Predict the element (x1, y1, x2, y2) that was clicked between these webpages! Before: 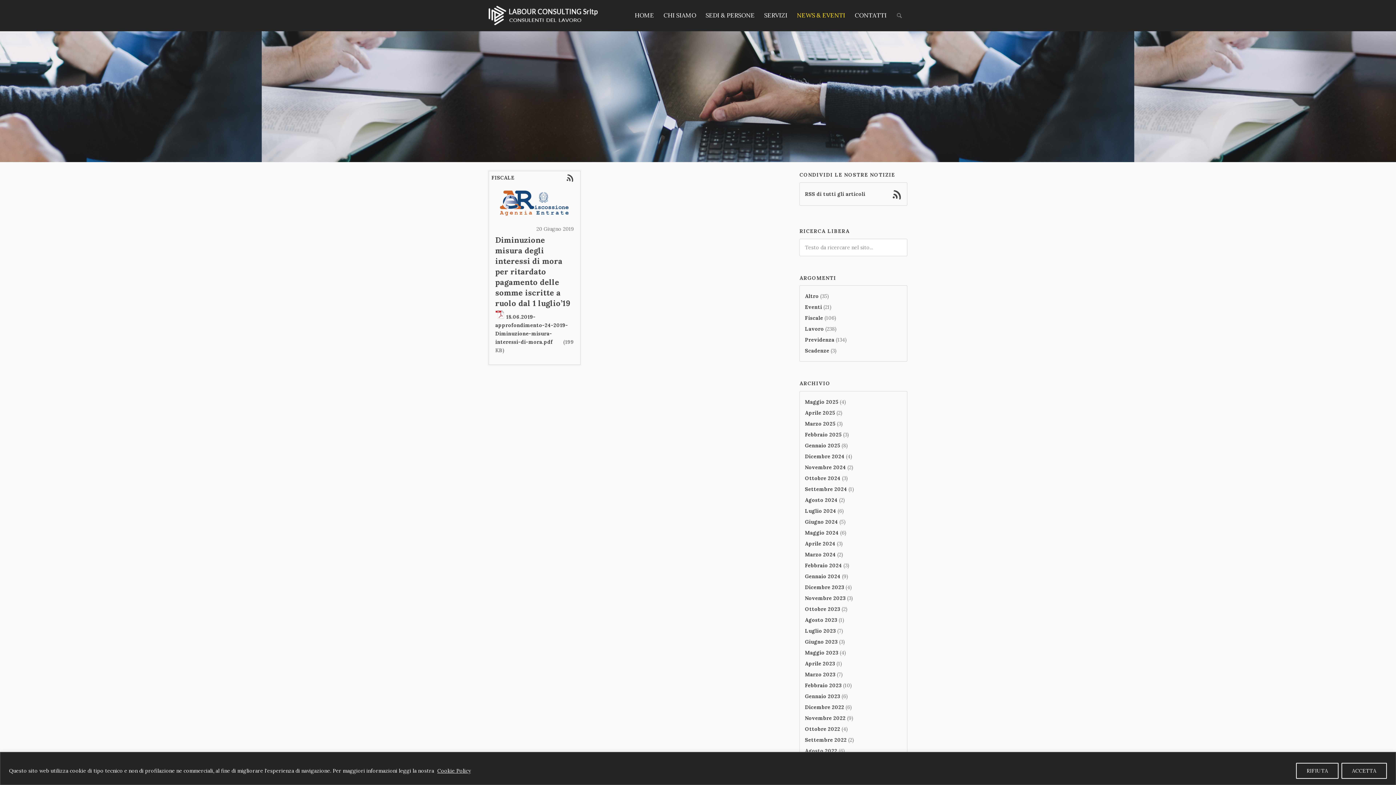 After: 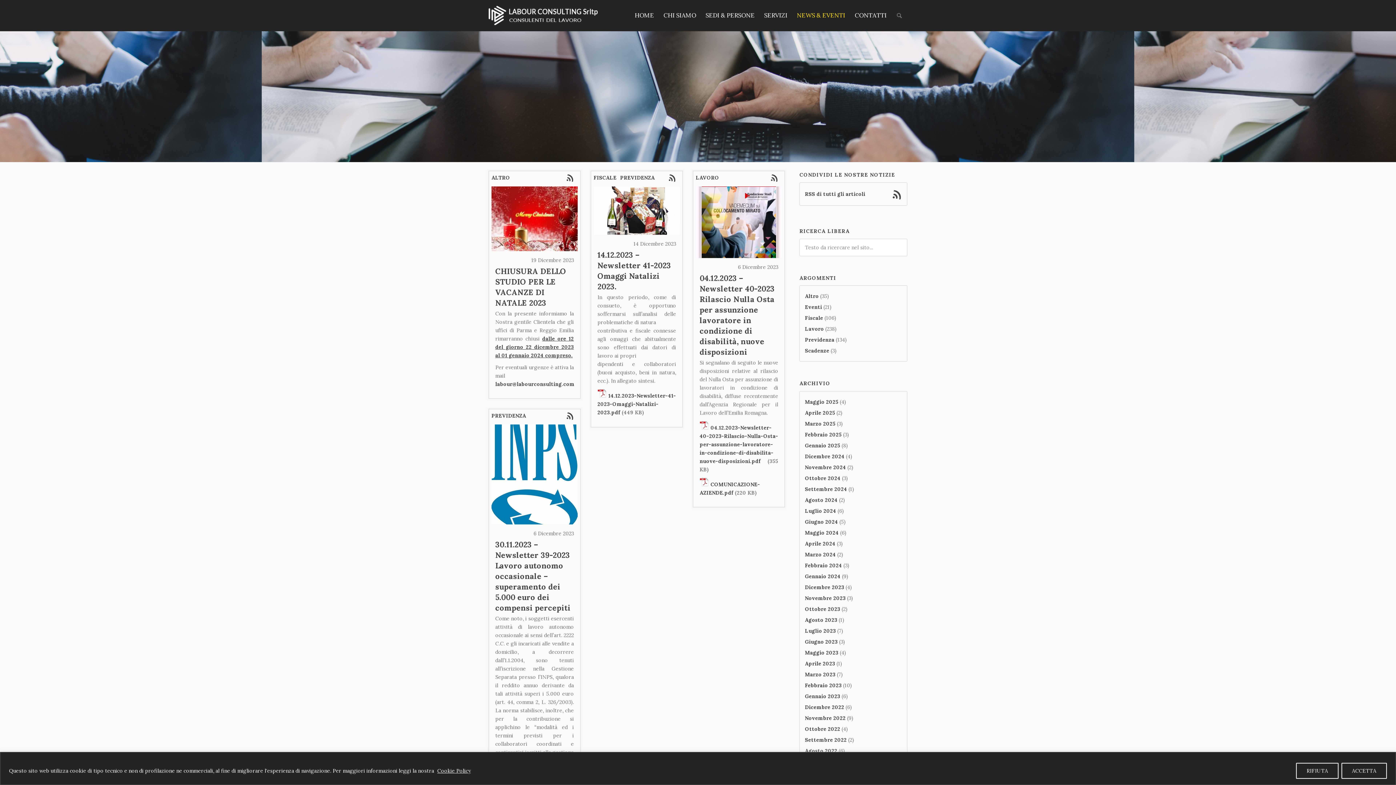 Action: label: Dicembre 2023 bbox: (805, 584, 844, 590)